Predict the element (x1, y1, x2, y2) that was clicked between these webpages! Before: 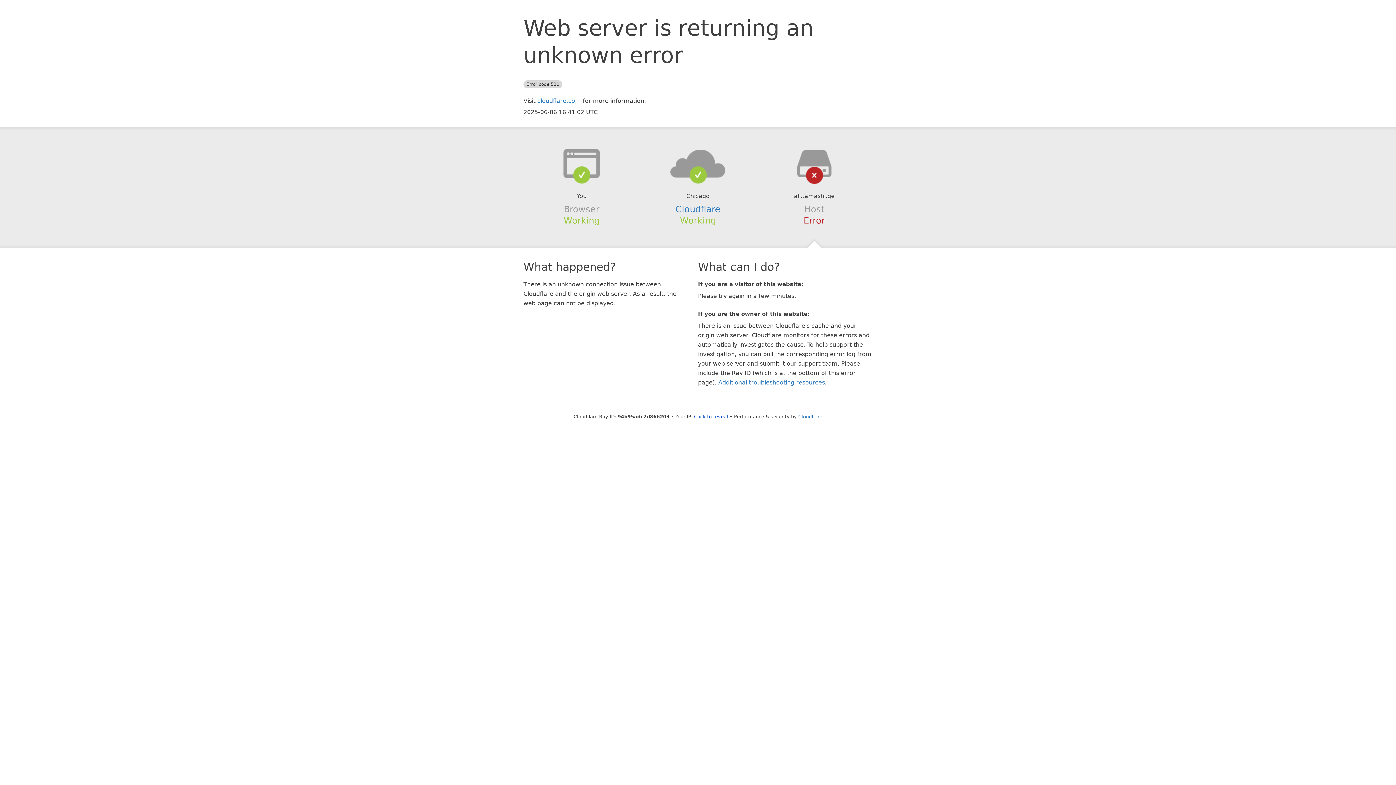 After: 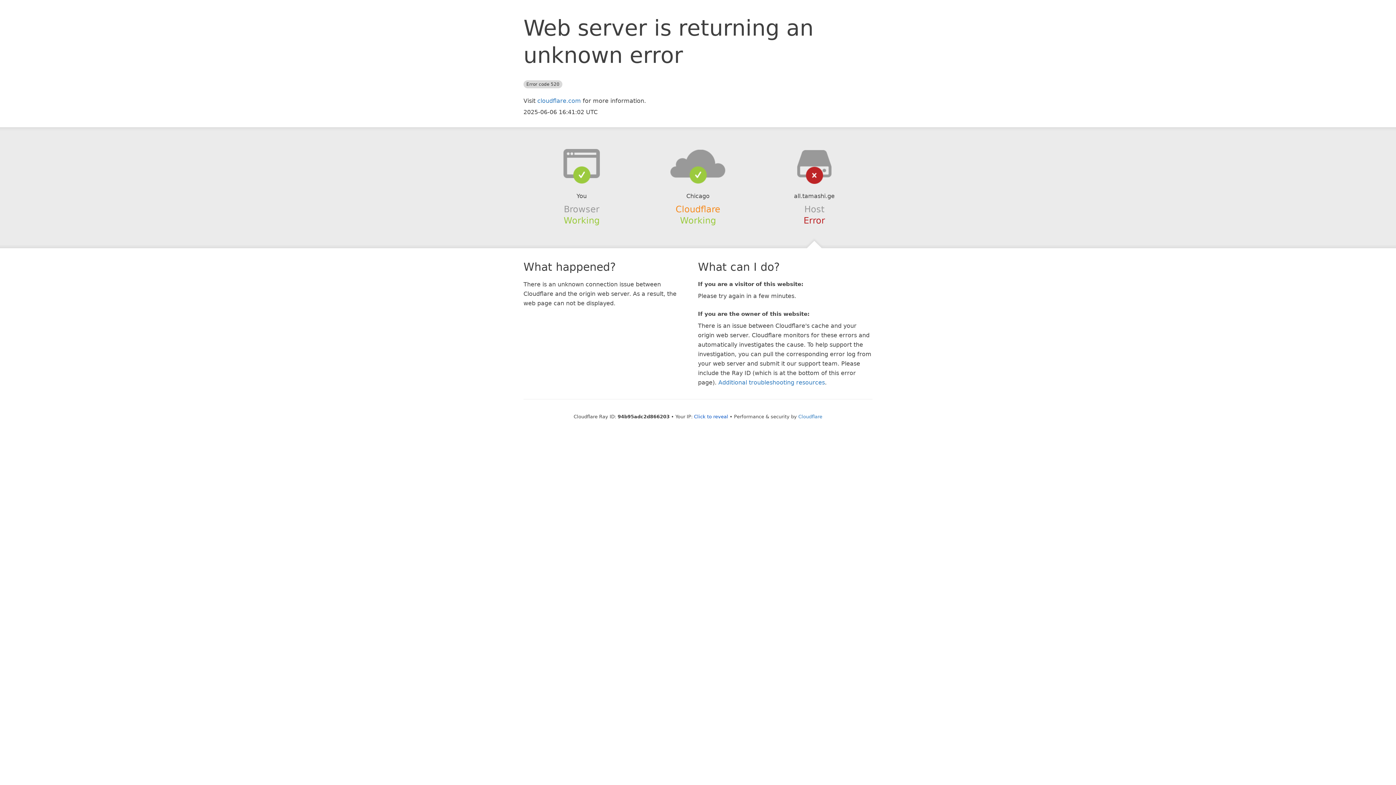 Action: bbox: (675, 204, 720, 214) label: Cloudflare